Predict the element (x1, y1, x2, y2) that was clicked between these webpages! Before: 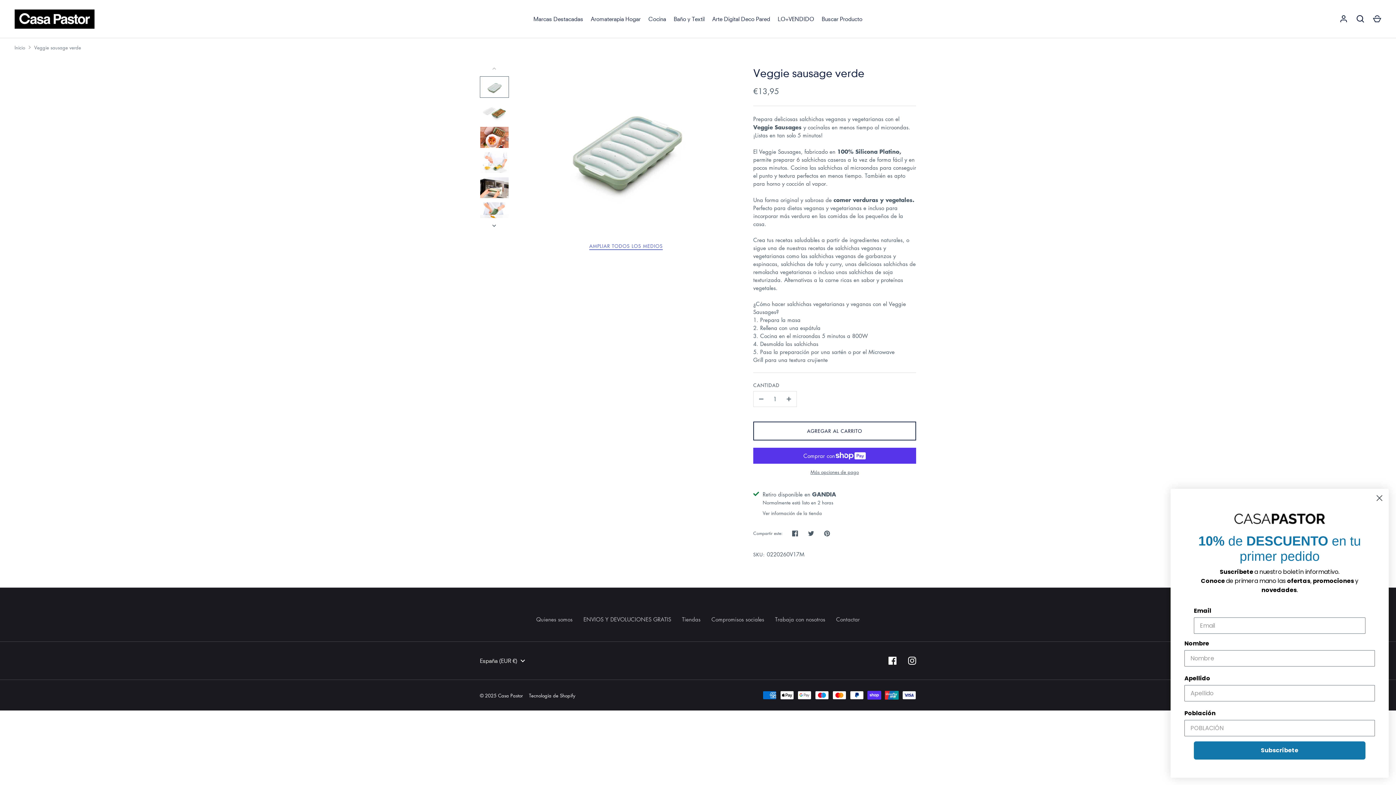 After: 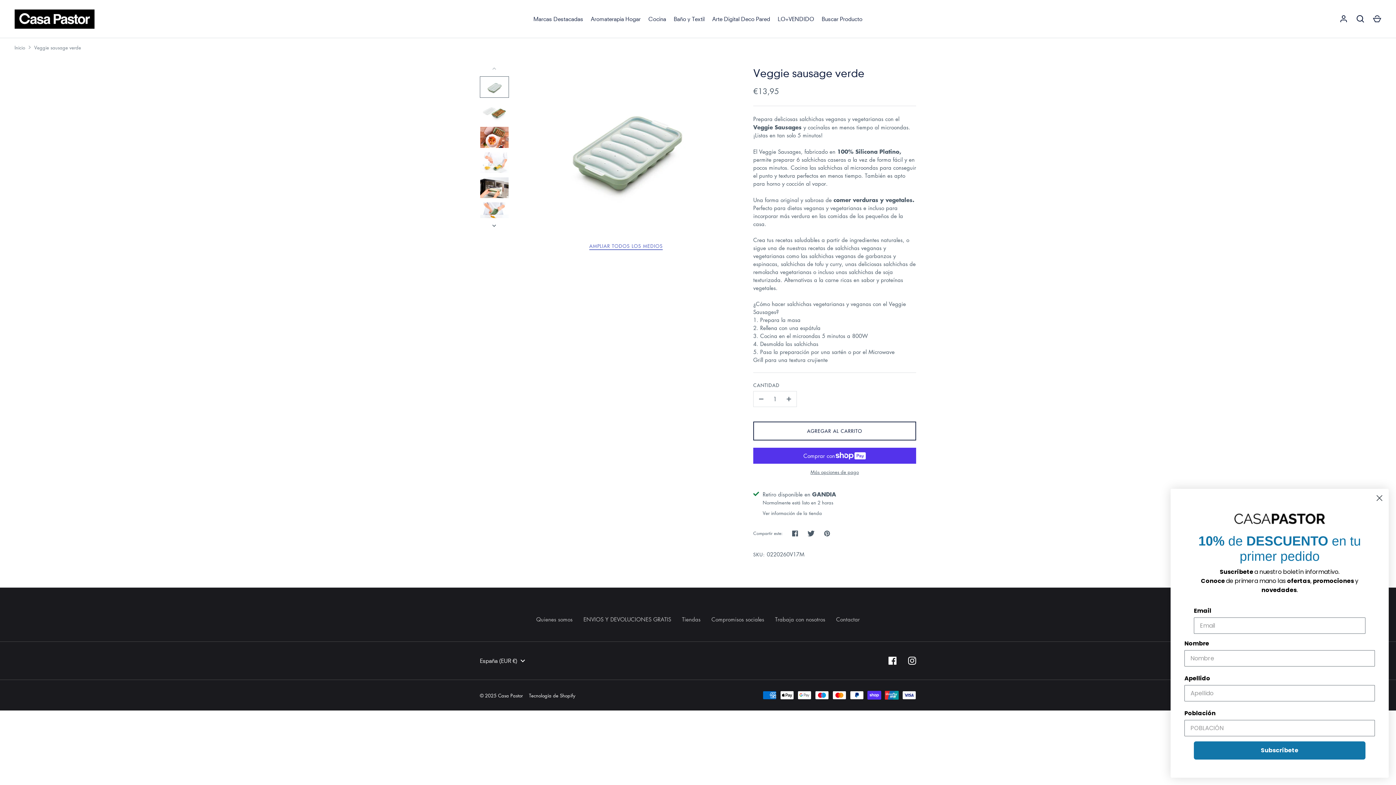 Action: label: Tuitear bbox: (803, 525, 819, 541)